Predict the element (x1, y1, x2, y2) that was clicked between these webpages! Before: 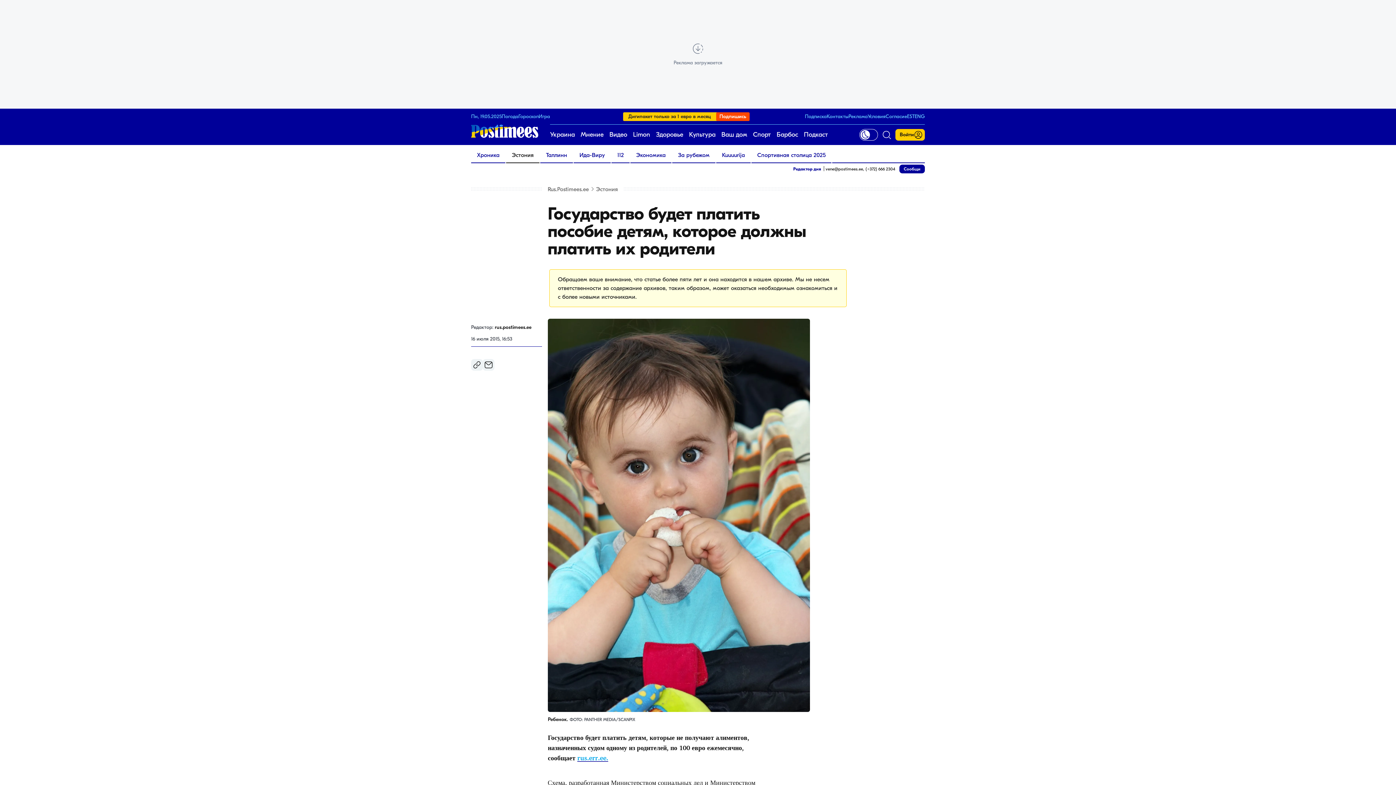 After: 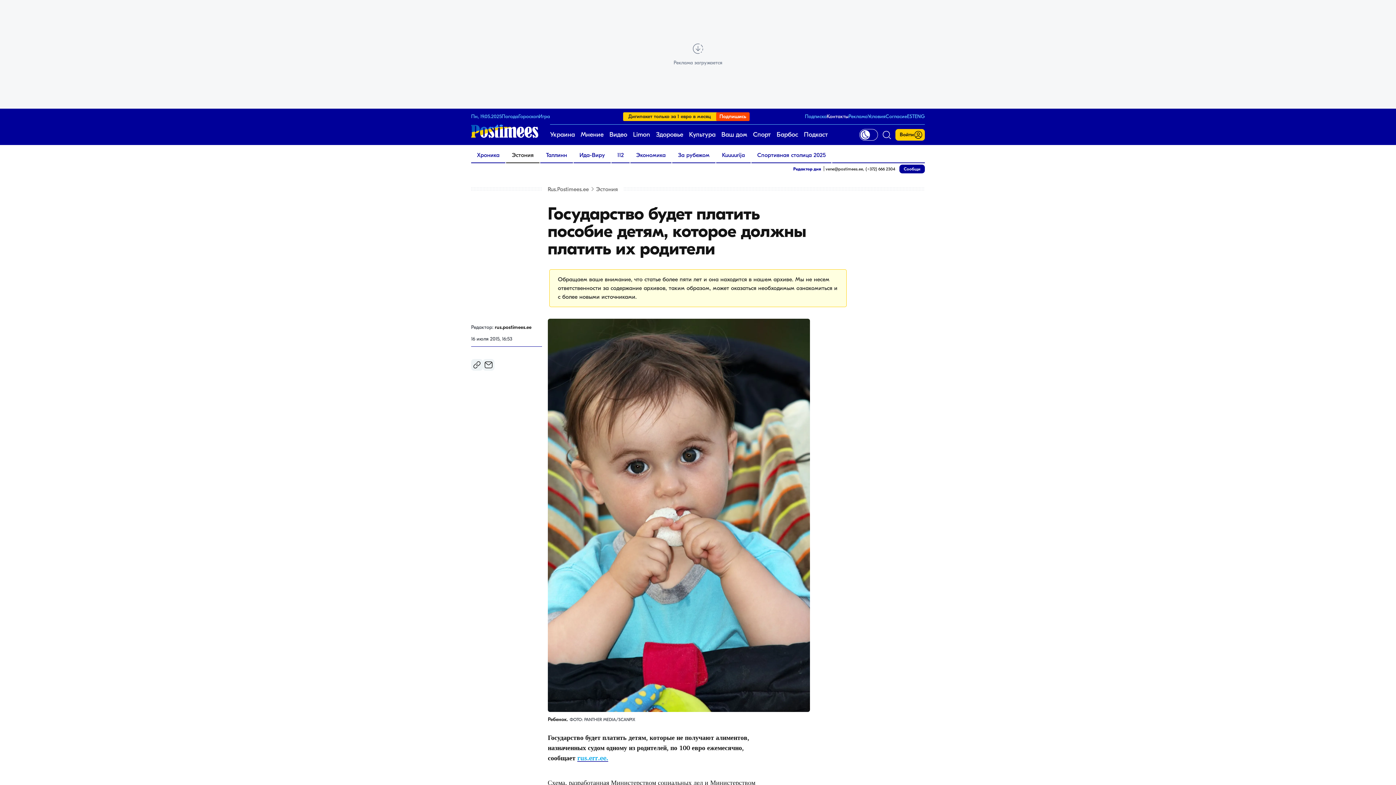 Action: label: Контакты bbox: (826, 113, 848, 119)